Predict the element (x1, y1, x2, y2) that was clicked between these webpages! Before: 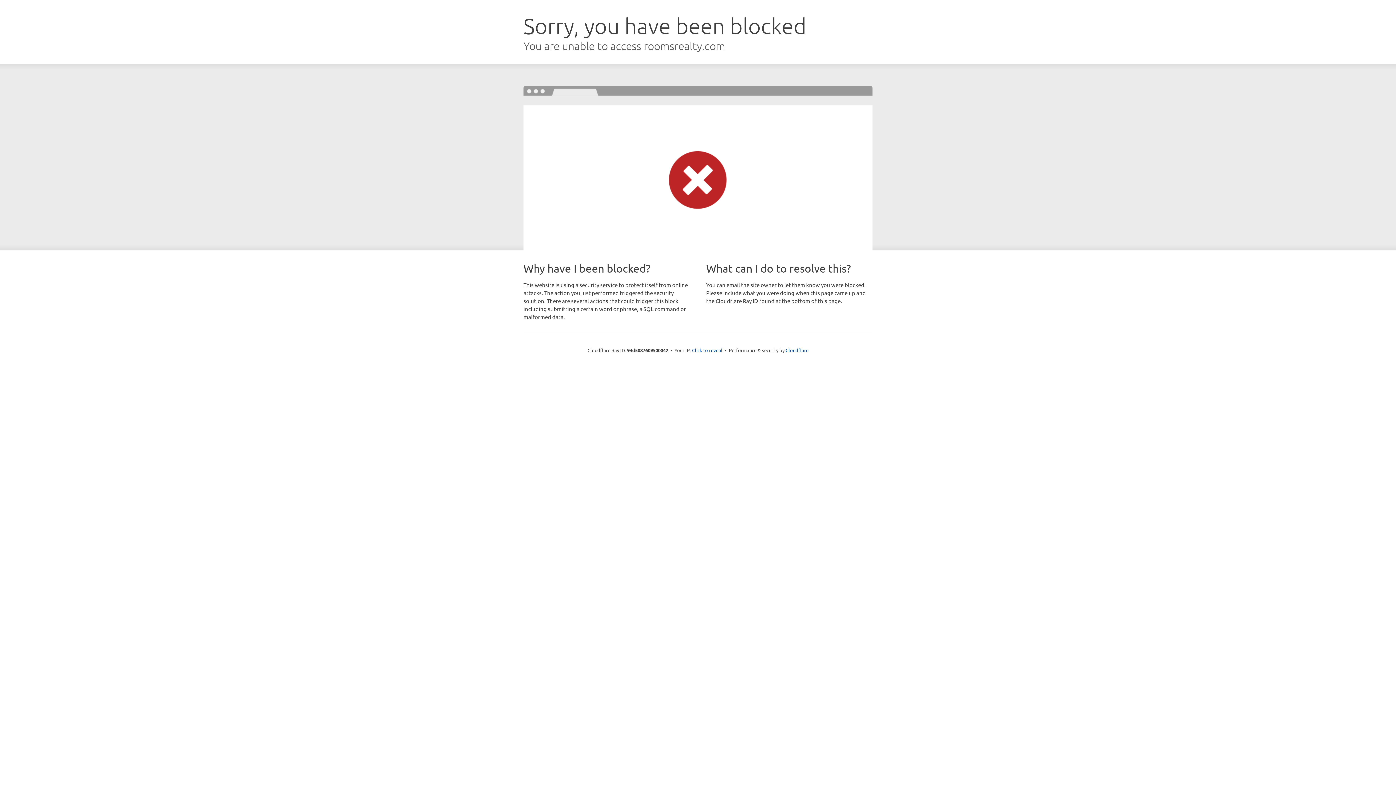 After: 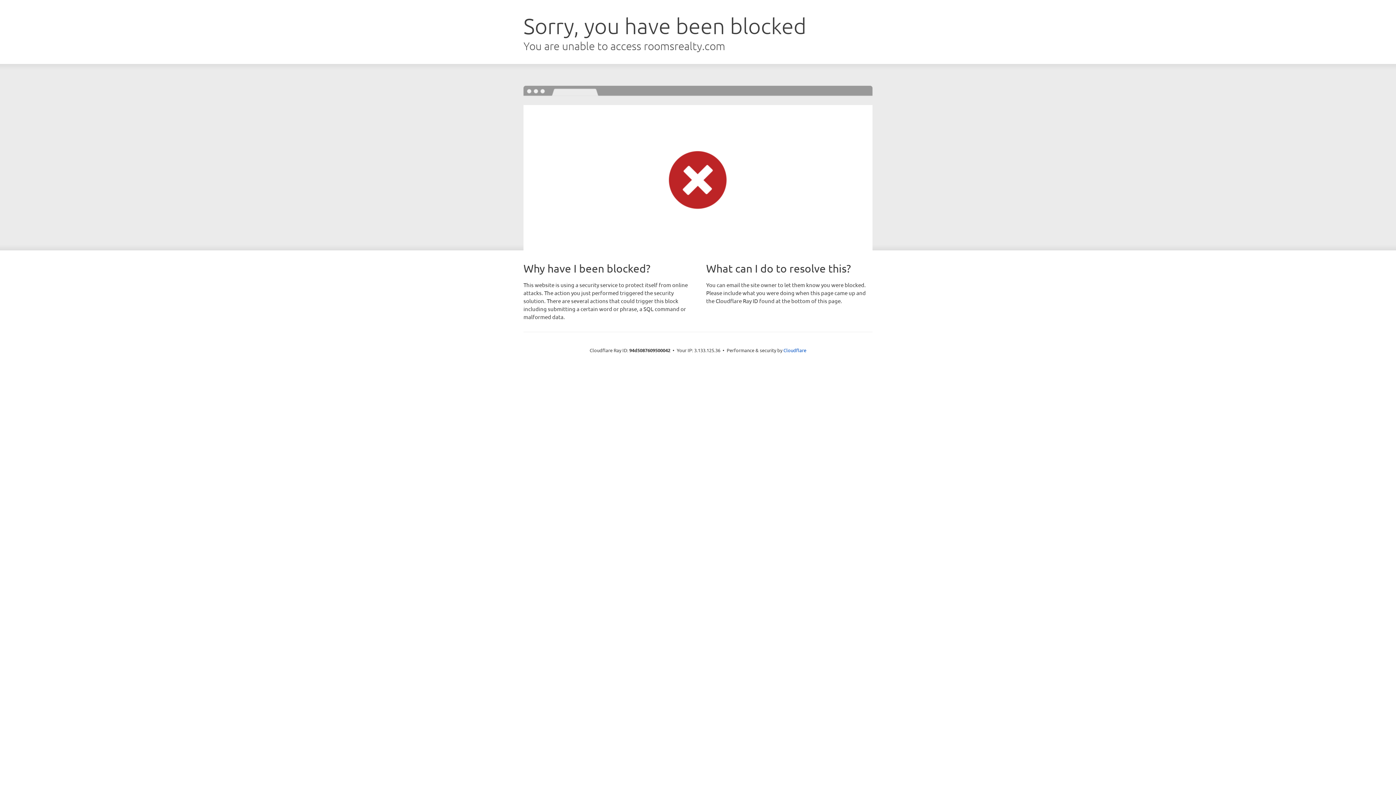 Action: bbox: (692, 346, 722, 353) label: Click to reveal